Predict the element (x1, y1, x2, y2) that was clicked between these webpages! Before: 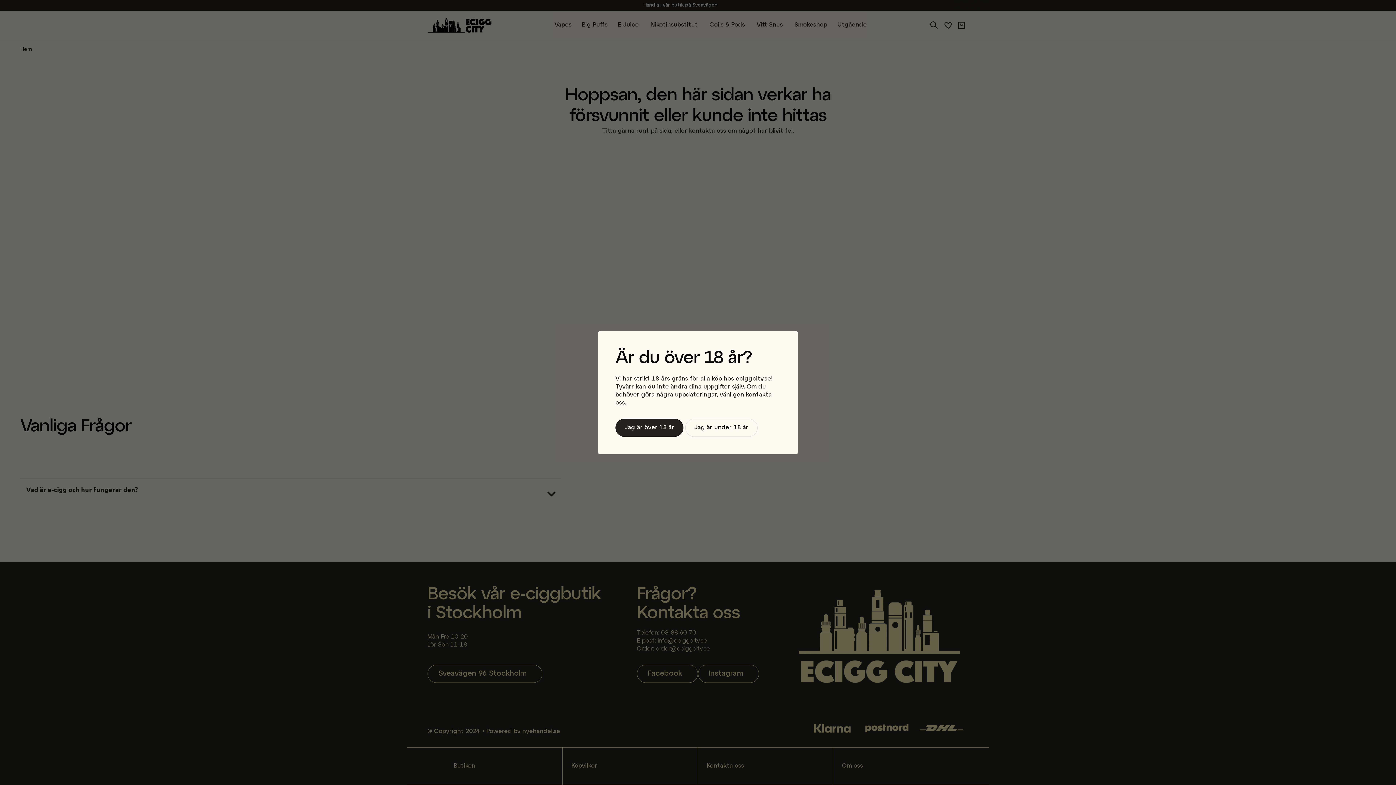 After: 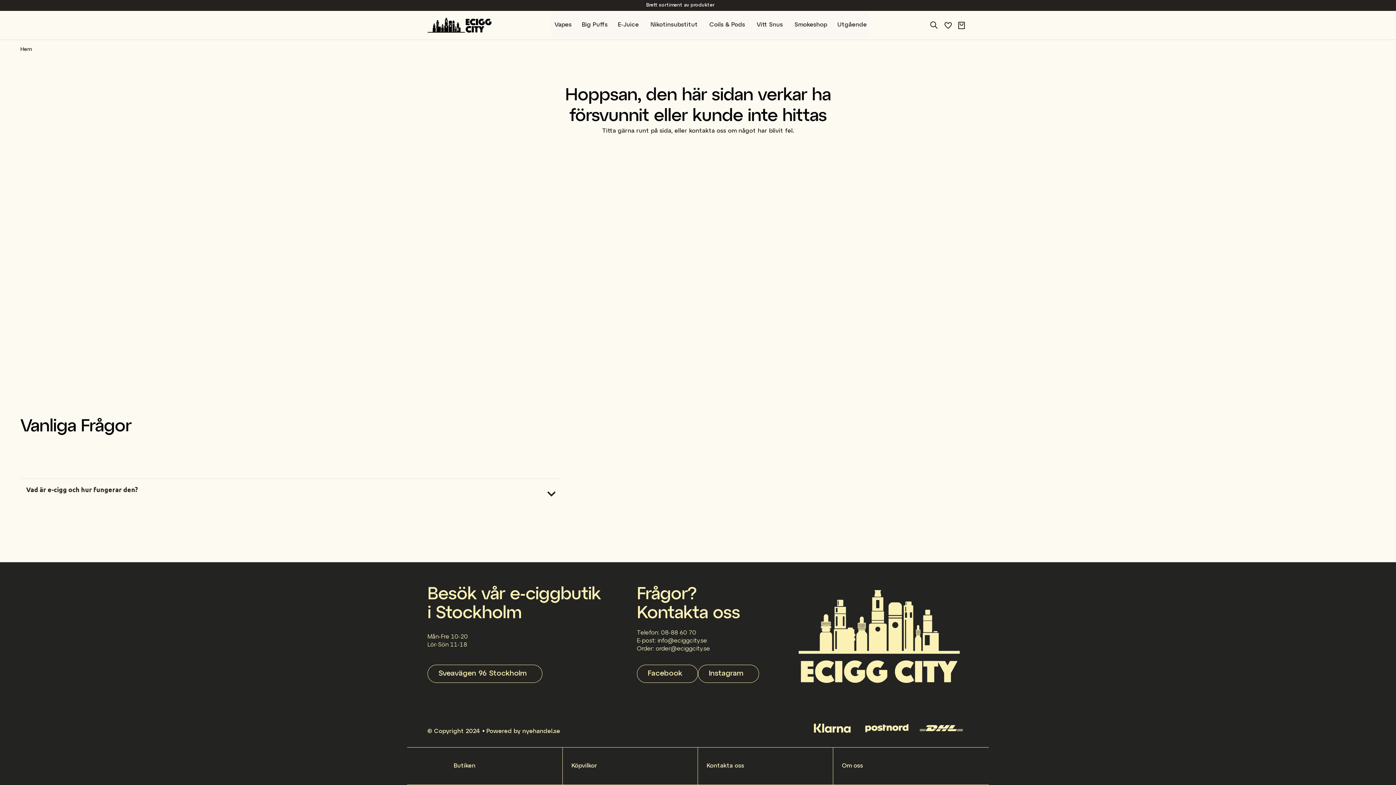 Action: bbox: (615, 418, 683, 436) label: Jag är över 18 år